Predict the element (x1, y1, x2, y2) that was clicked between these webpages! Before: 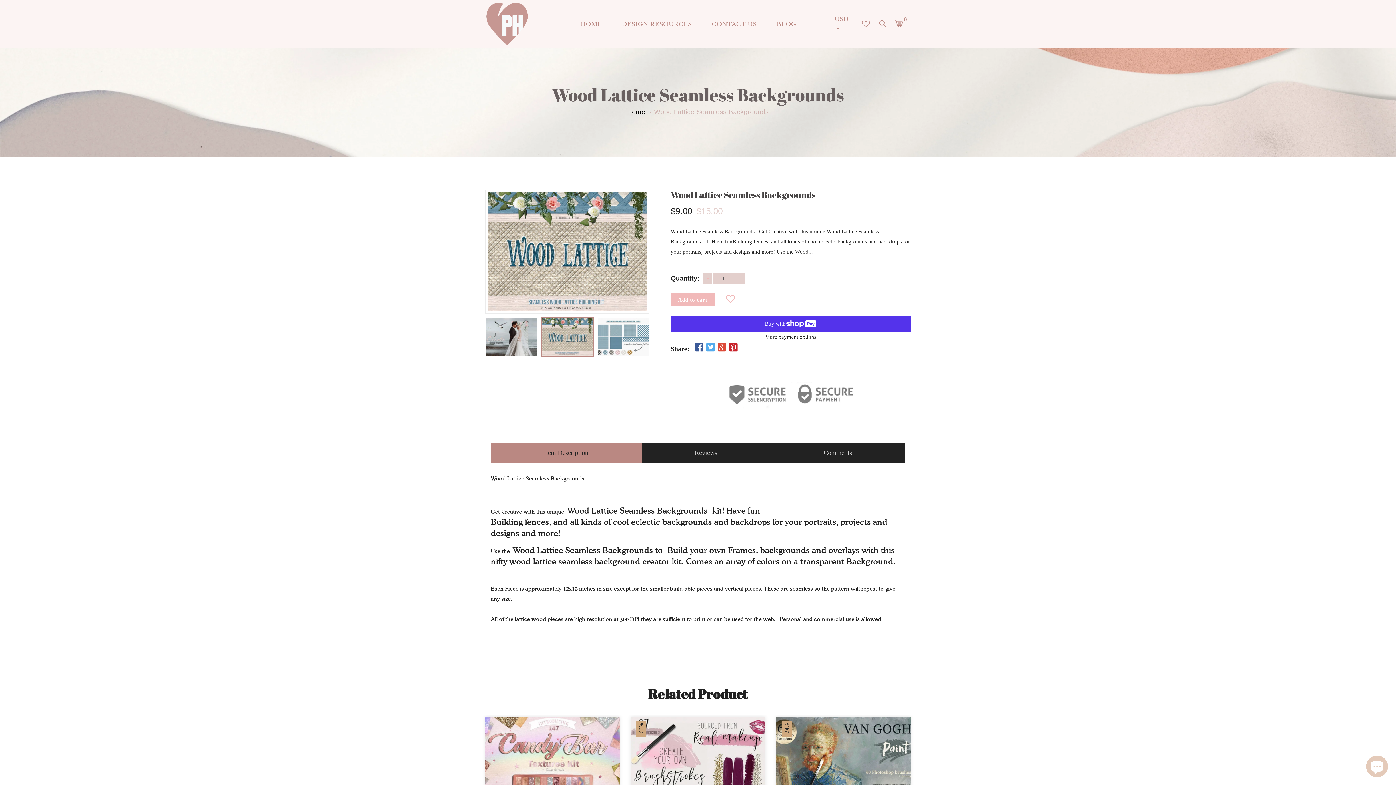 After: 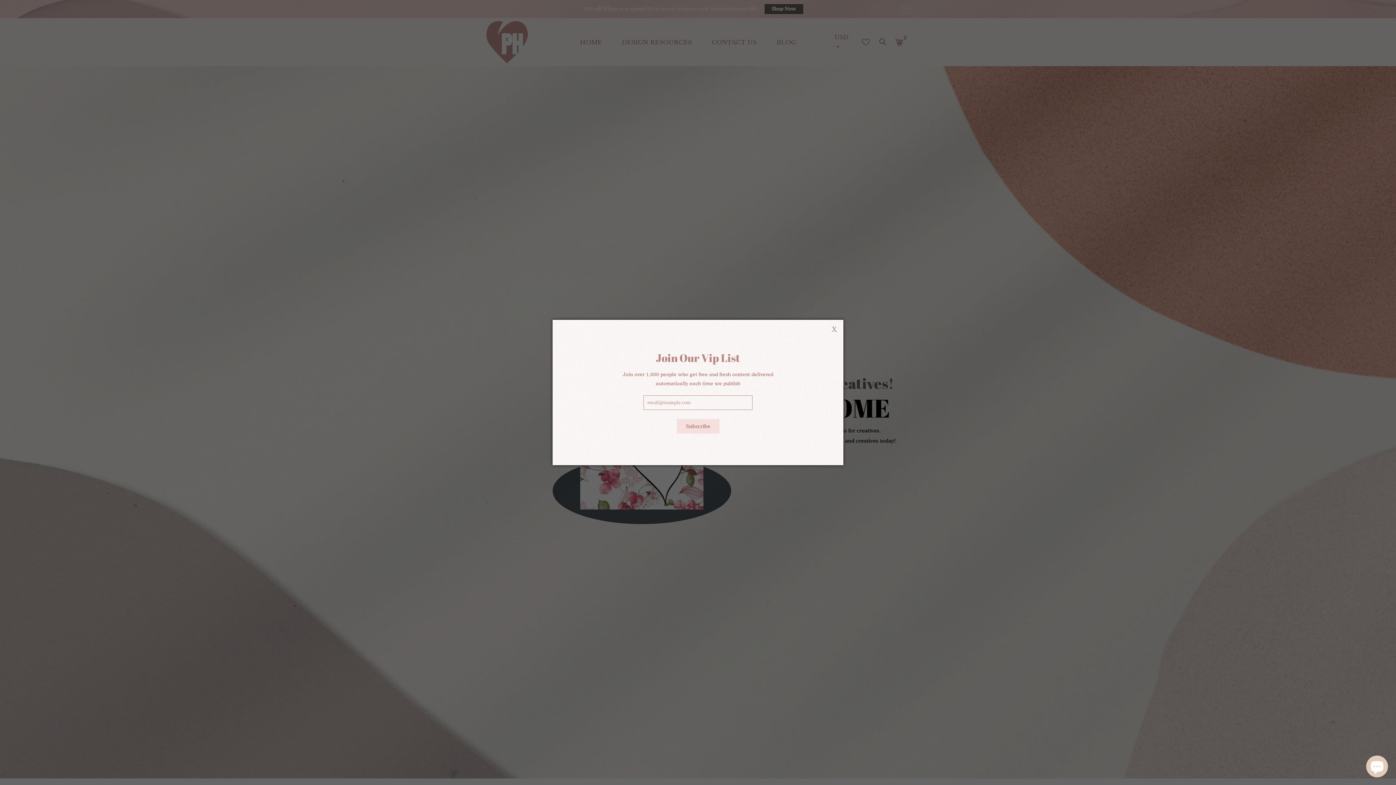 Action: label: Home bbox: (627, 108, 645, 115)